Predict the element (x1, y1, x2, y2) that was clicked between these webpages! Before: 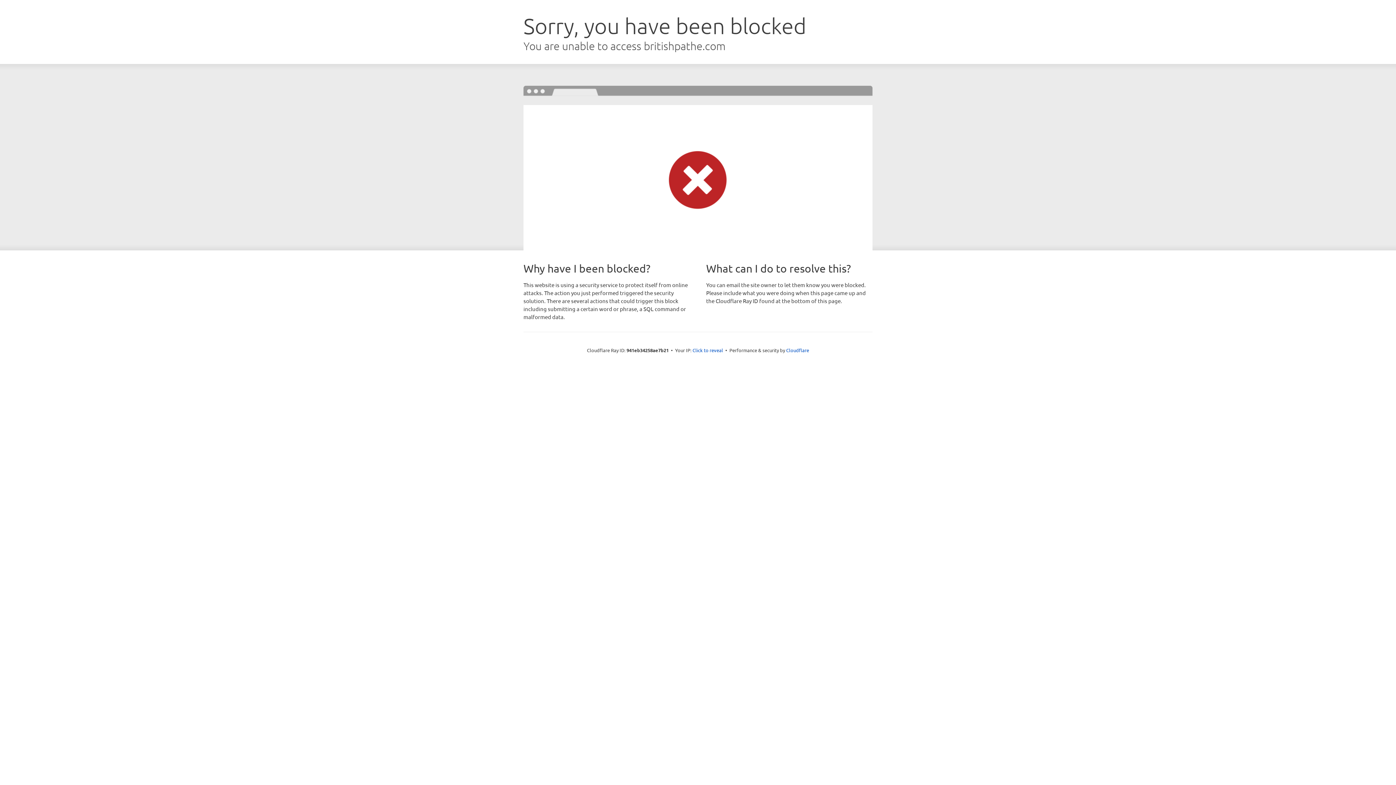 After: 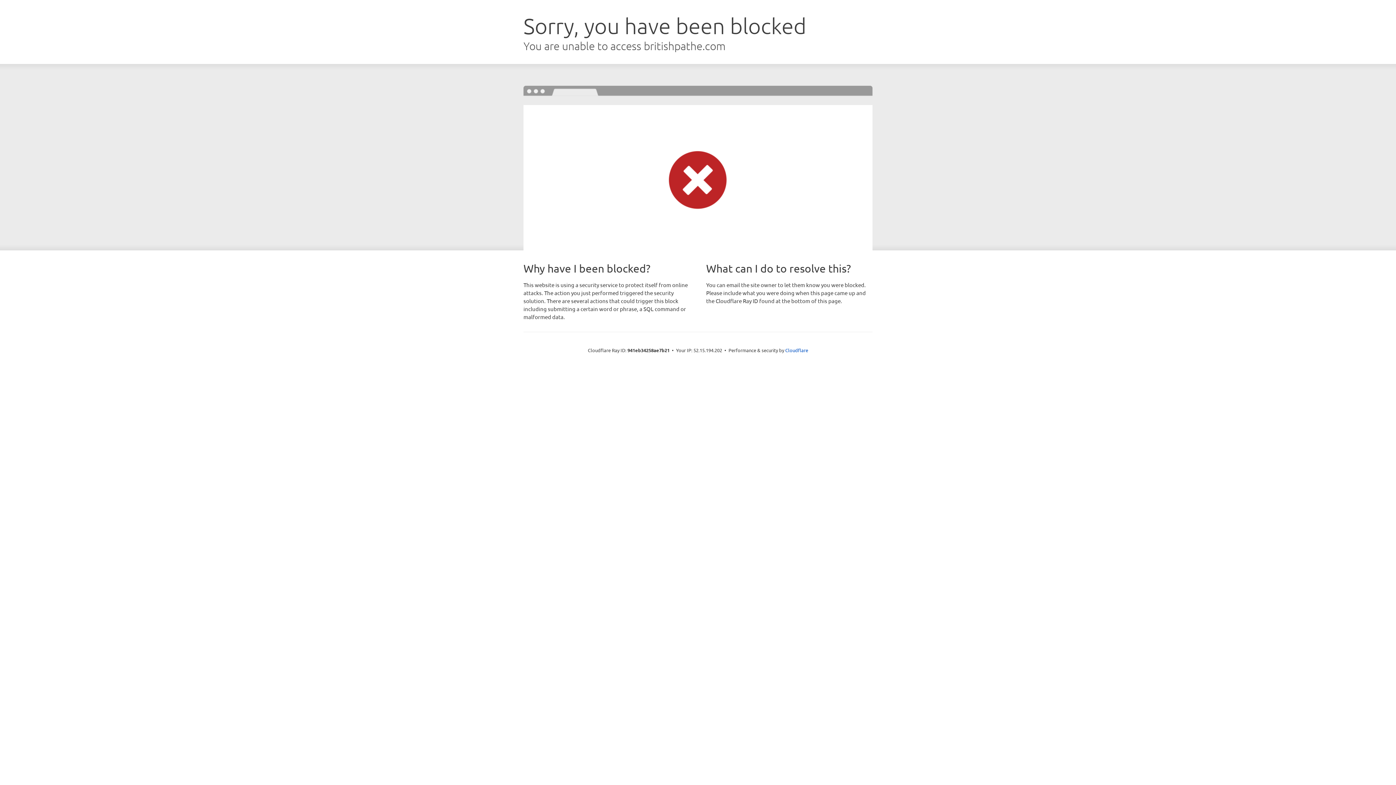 Action: bbox: (692, 346, 723, 353) label: Click to reveal